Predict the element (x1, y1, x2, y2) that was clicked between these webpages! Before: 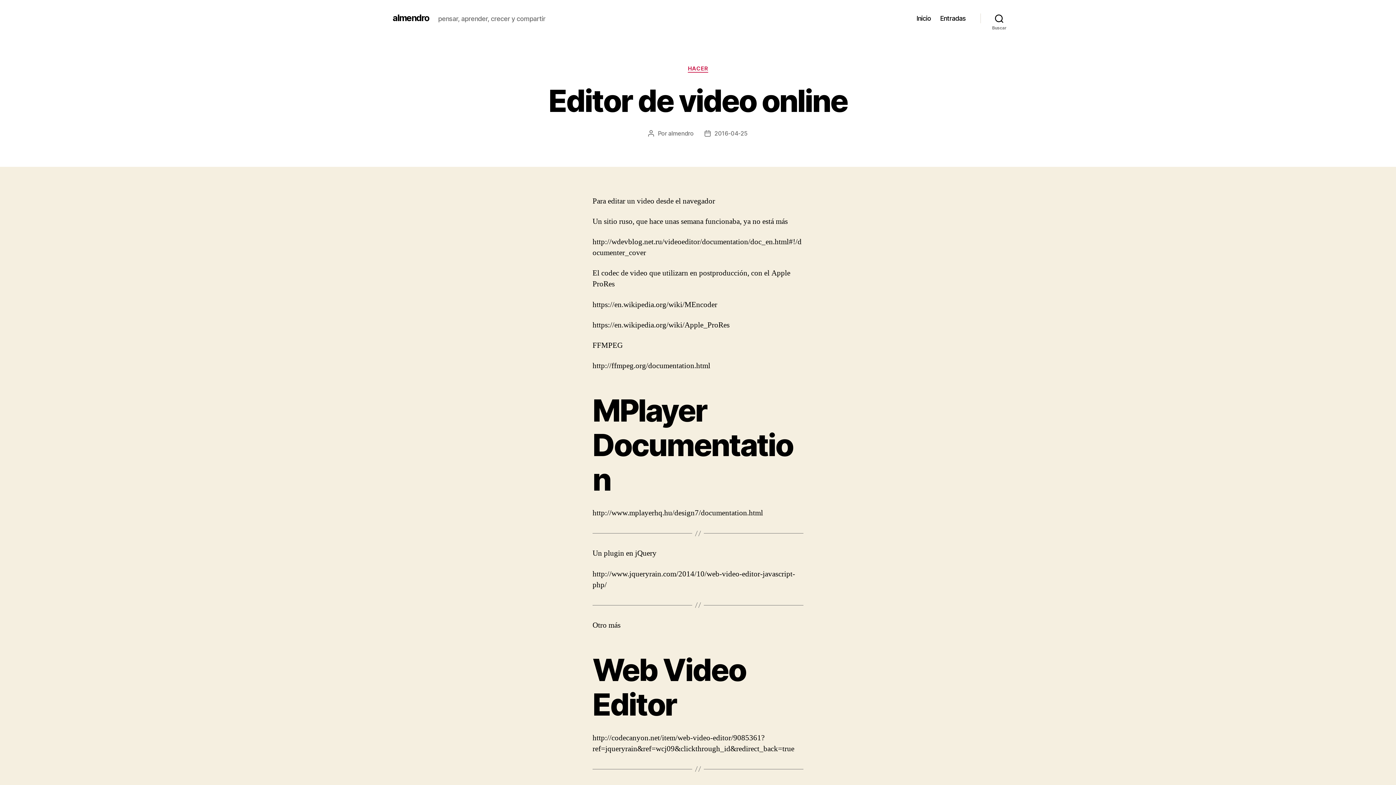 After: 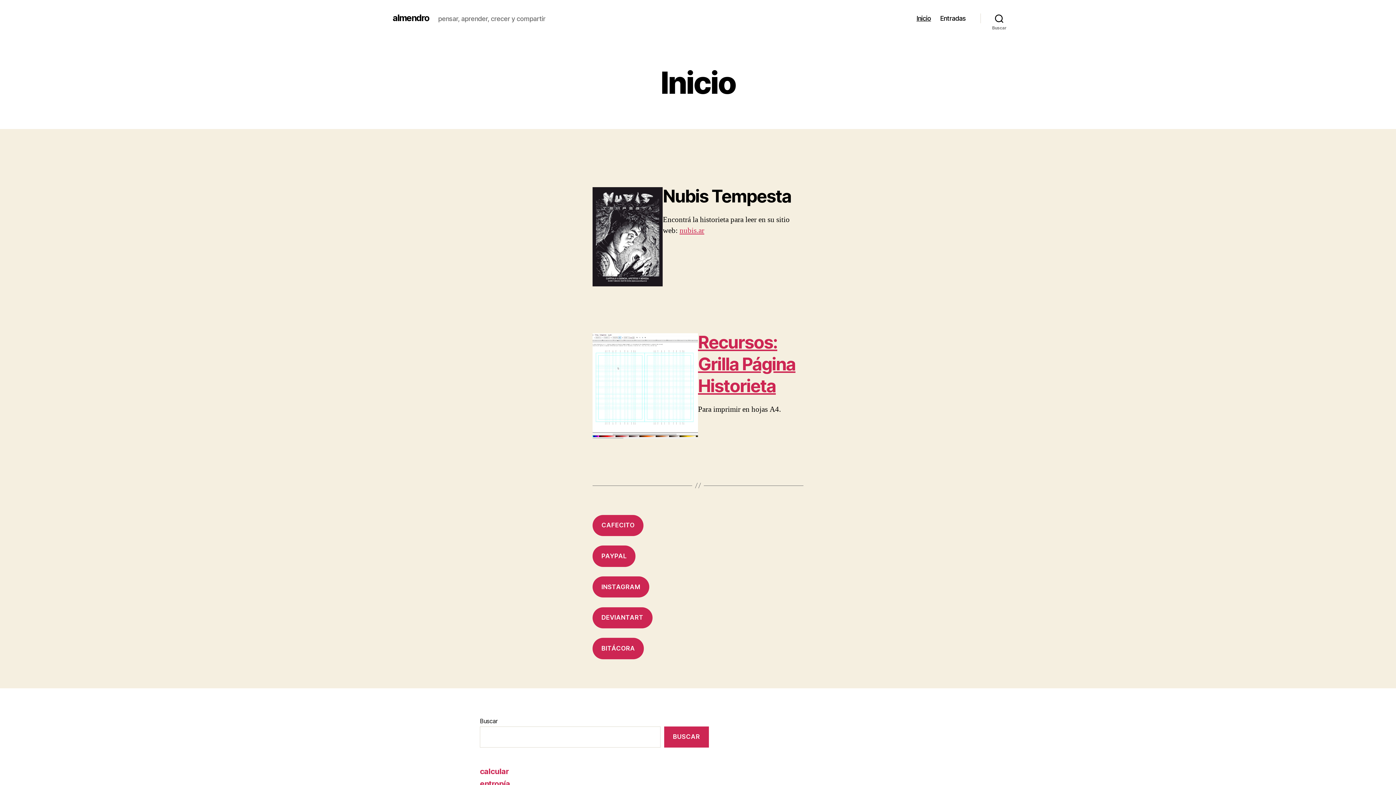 Action: bbox: (392, 13, 429, 22) label: almendro